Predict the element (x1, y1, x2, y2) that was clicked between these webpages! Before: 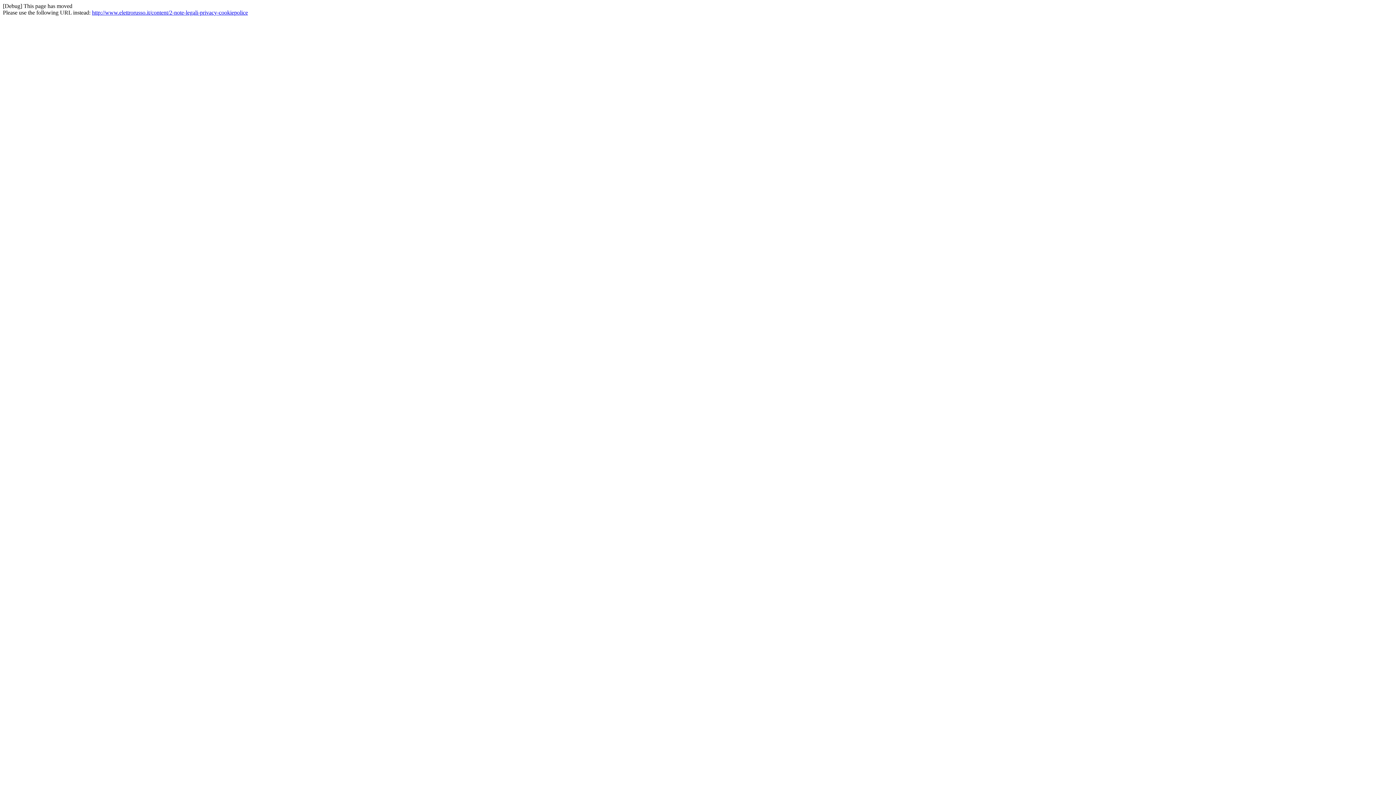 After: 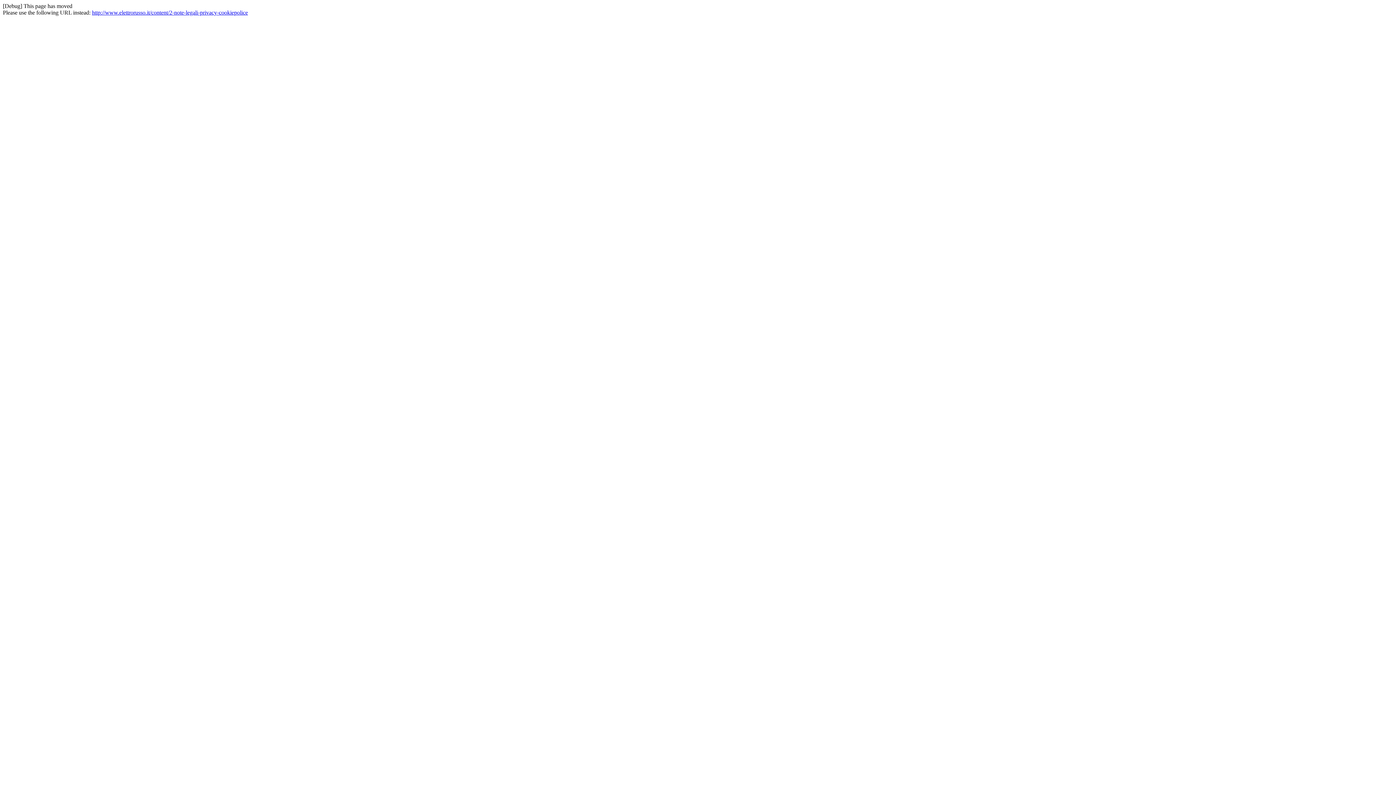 Action: bbox: (92, 9, 248, 15) label: http://www.elettrorusso.it/content/2-note-legali-privacy-cookiepolice